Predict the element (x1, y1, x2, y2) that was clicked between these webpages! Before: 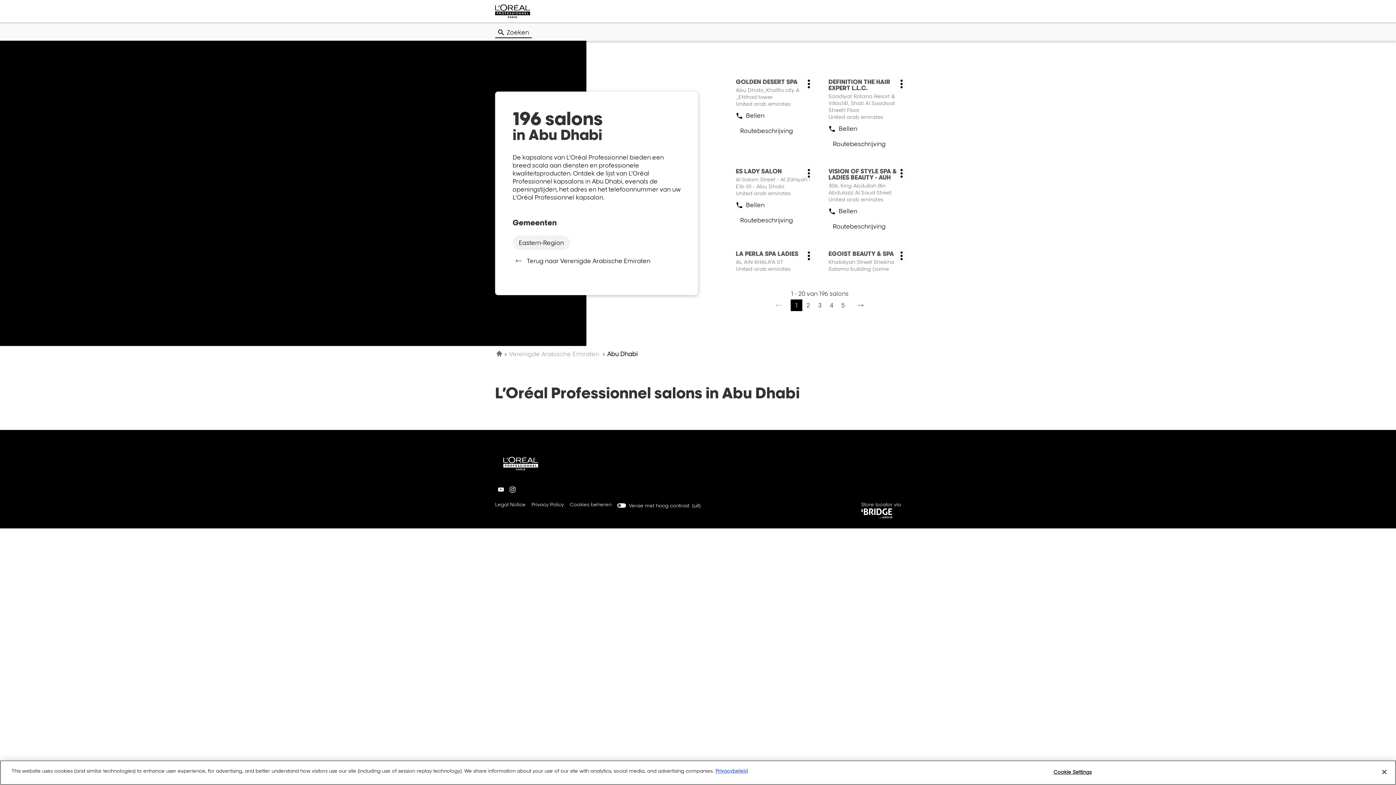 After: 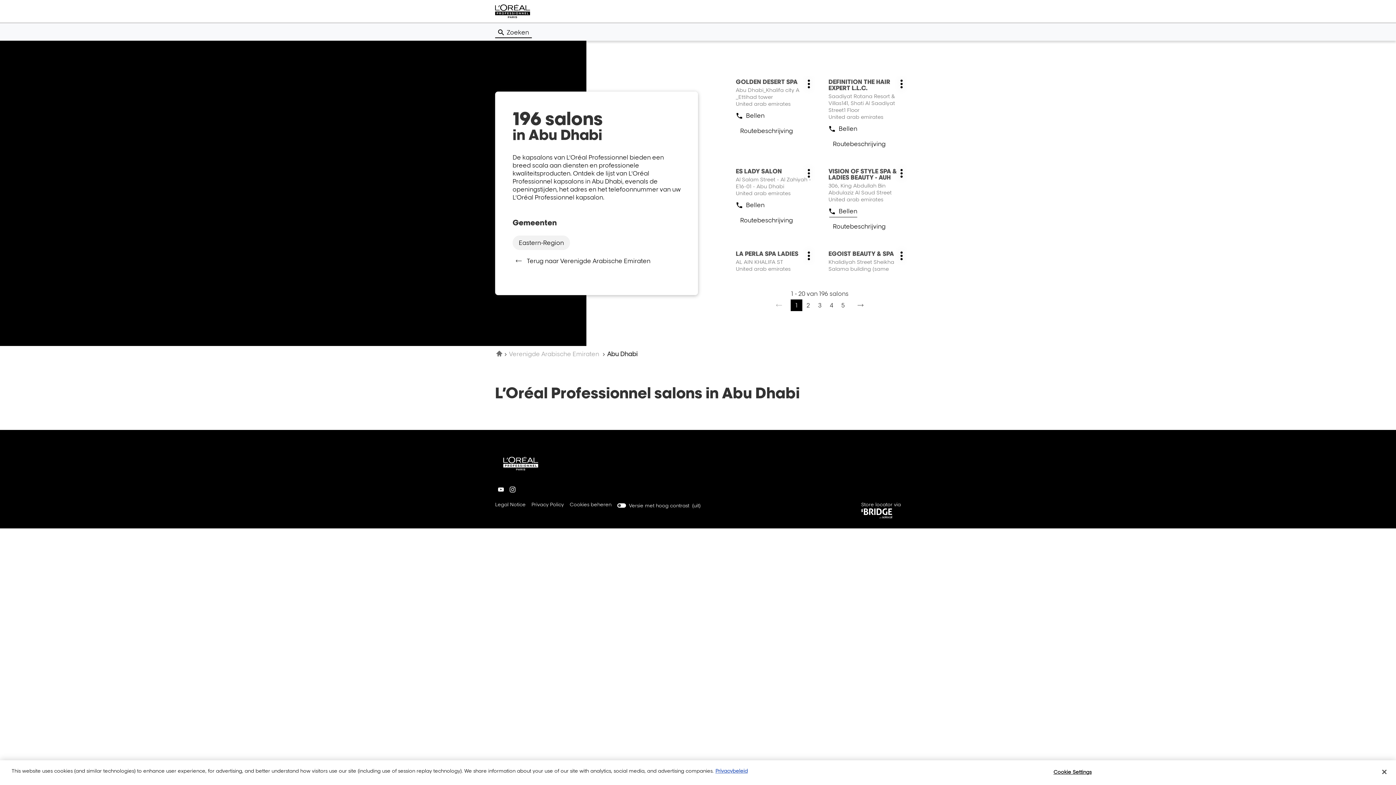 Action: bbox: (829, 205, 857, 217) label: Bellen
de salon VISION OF STYLE SPA & LADIES BEAUTY - AUH